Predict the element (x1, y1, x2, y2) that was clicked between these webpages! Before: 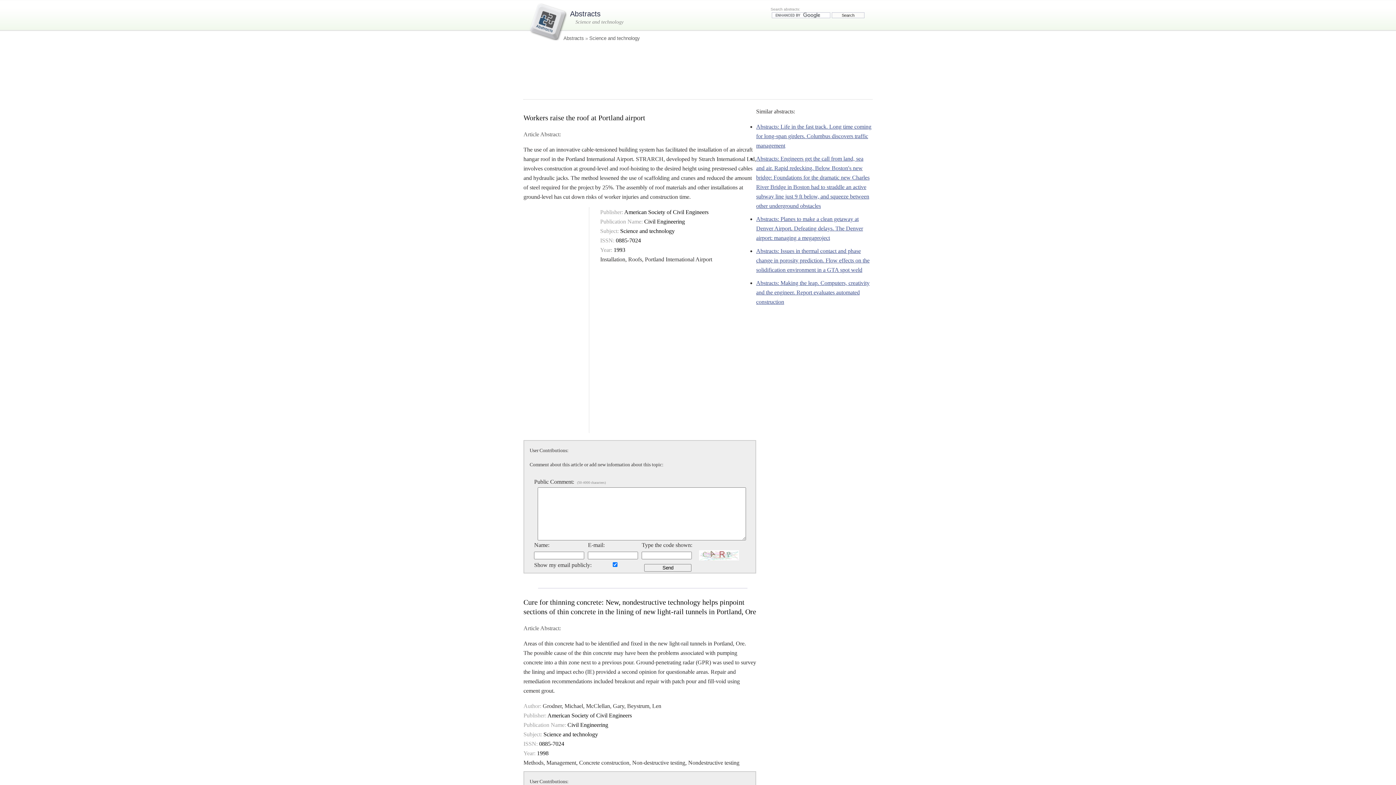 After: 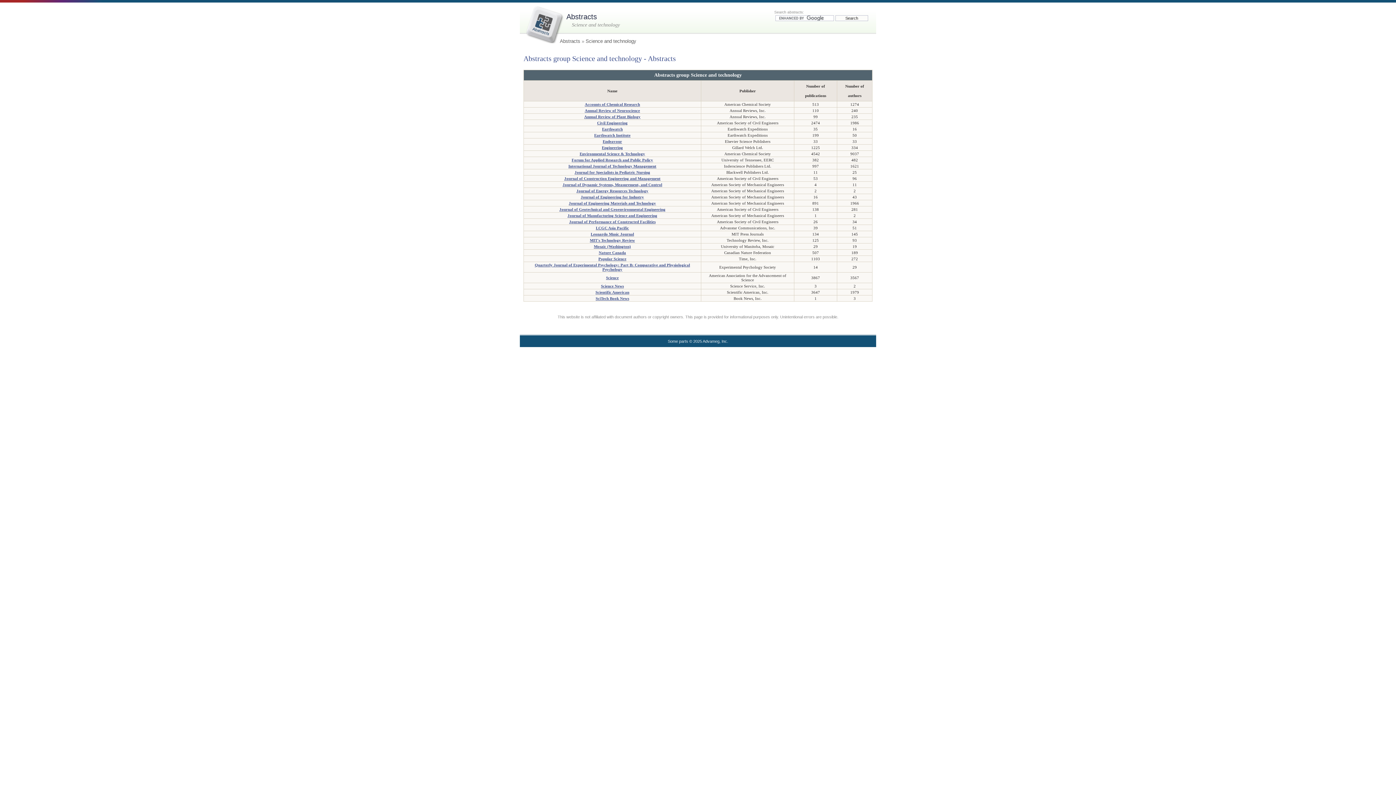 Action: label: Science and technology bbox: (589, 35, 640, 41)